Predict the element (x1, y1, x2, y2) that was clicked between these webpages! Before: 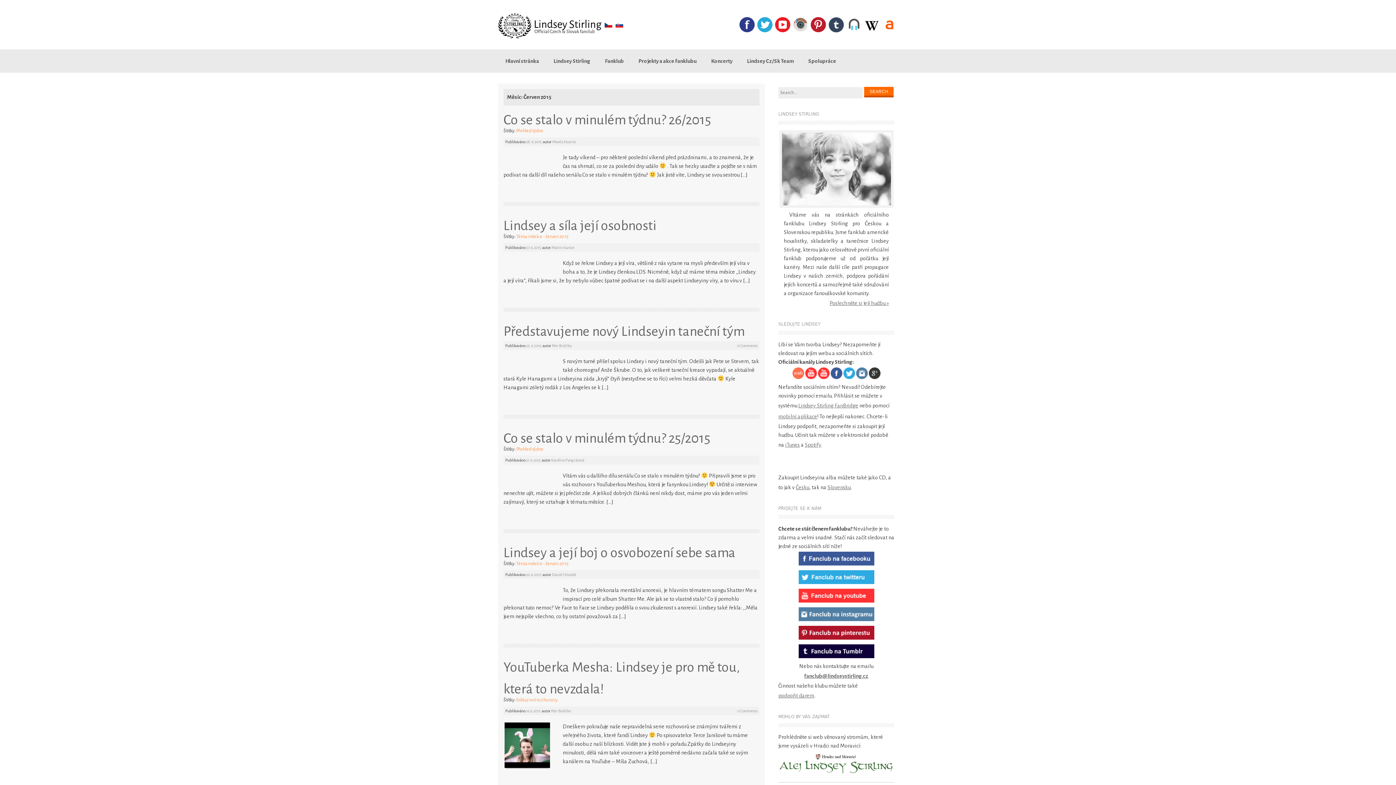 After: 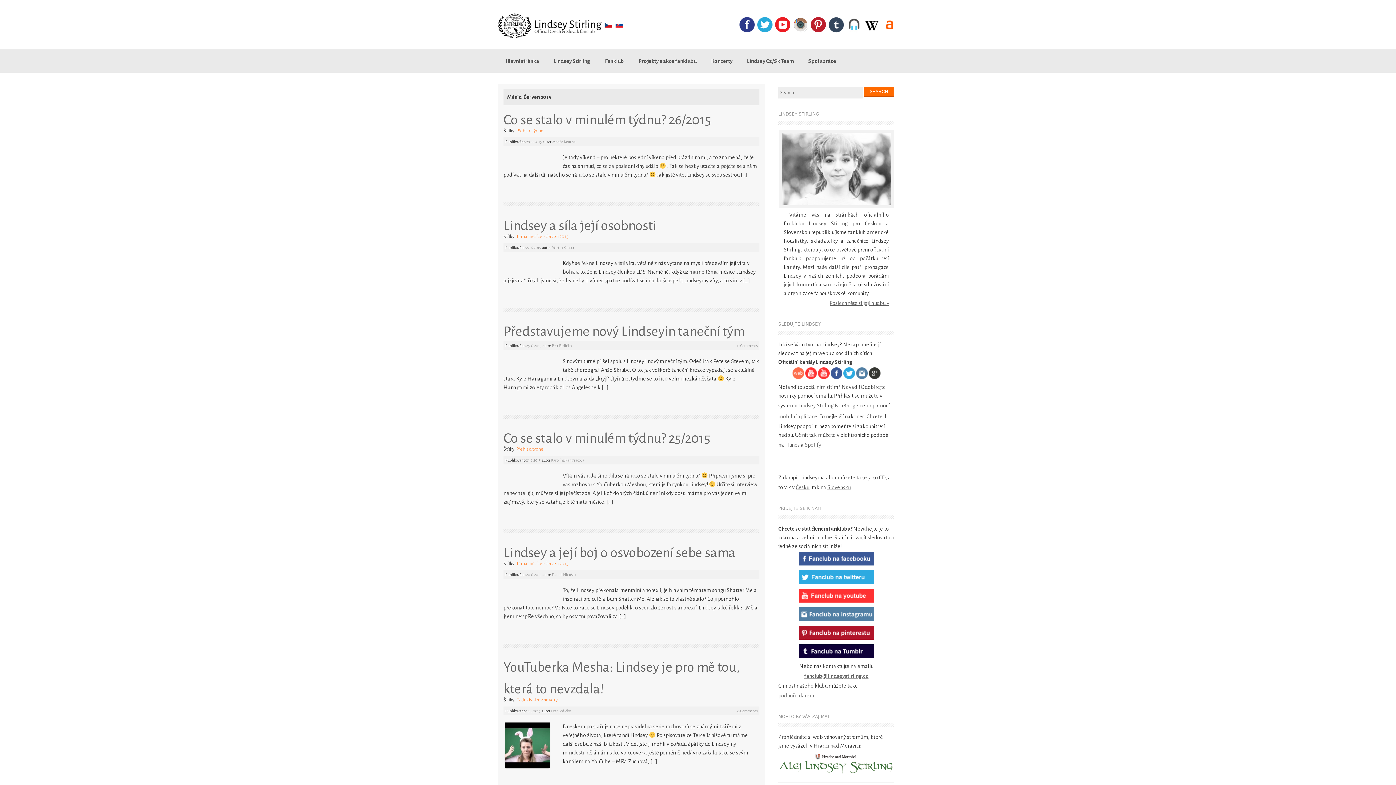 Action: bbox: (845, 28, 862, 34)